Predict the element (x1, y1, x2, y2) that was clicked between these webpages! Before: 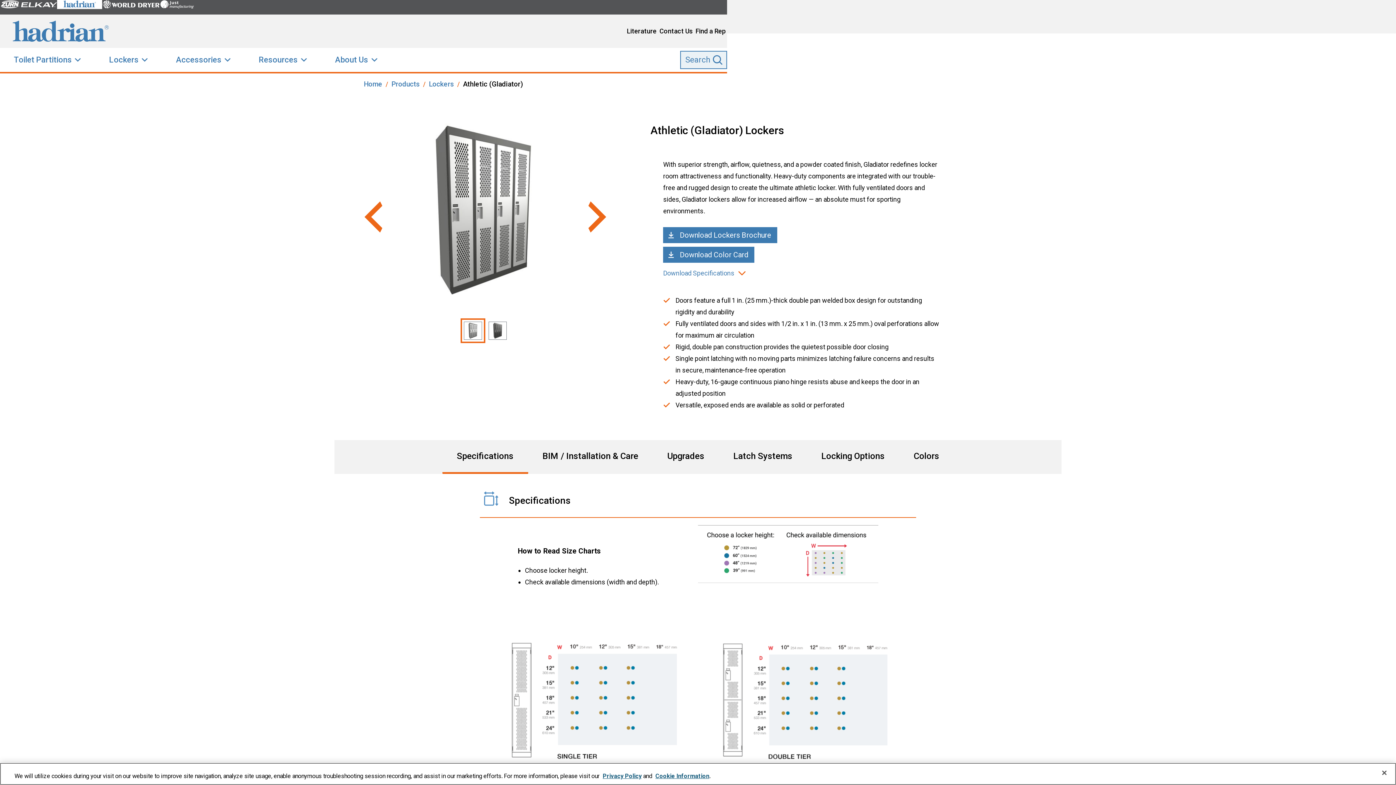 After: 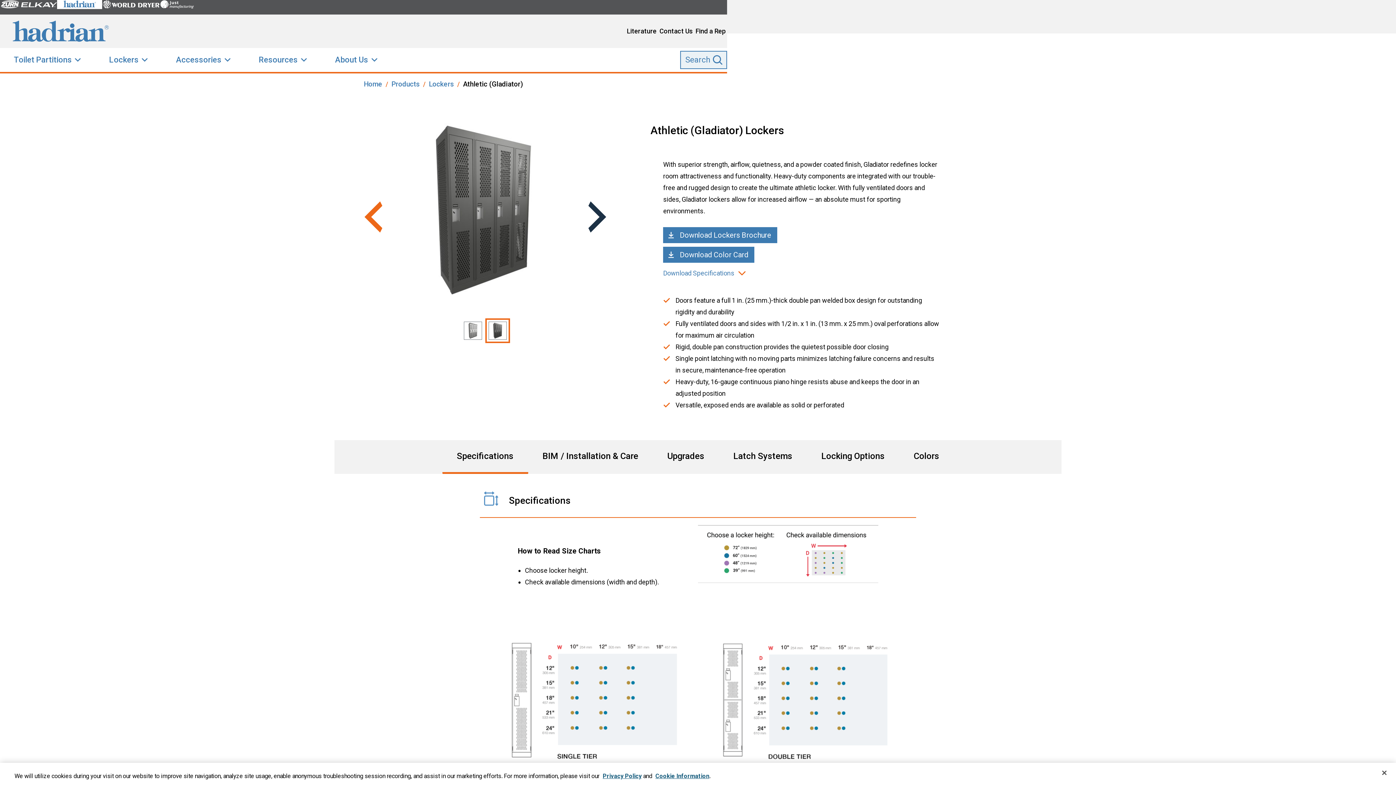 Action: label: Next bbox: (566, 113, 636, 350)